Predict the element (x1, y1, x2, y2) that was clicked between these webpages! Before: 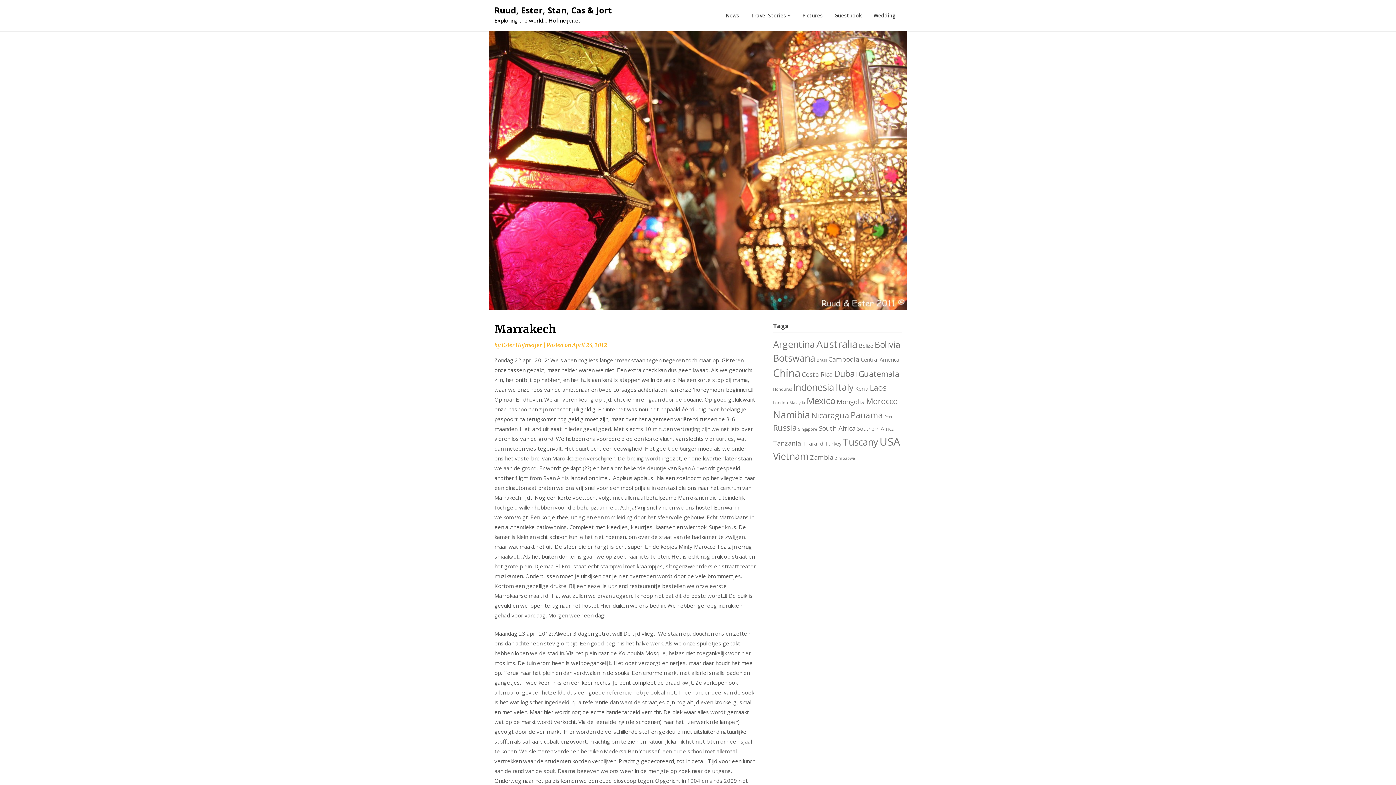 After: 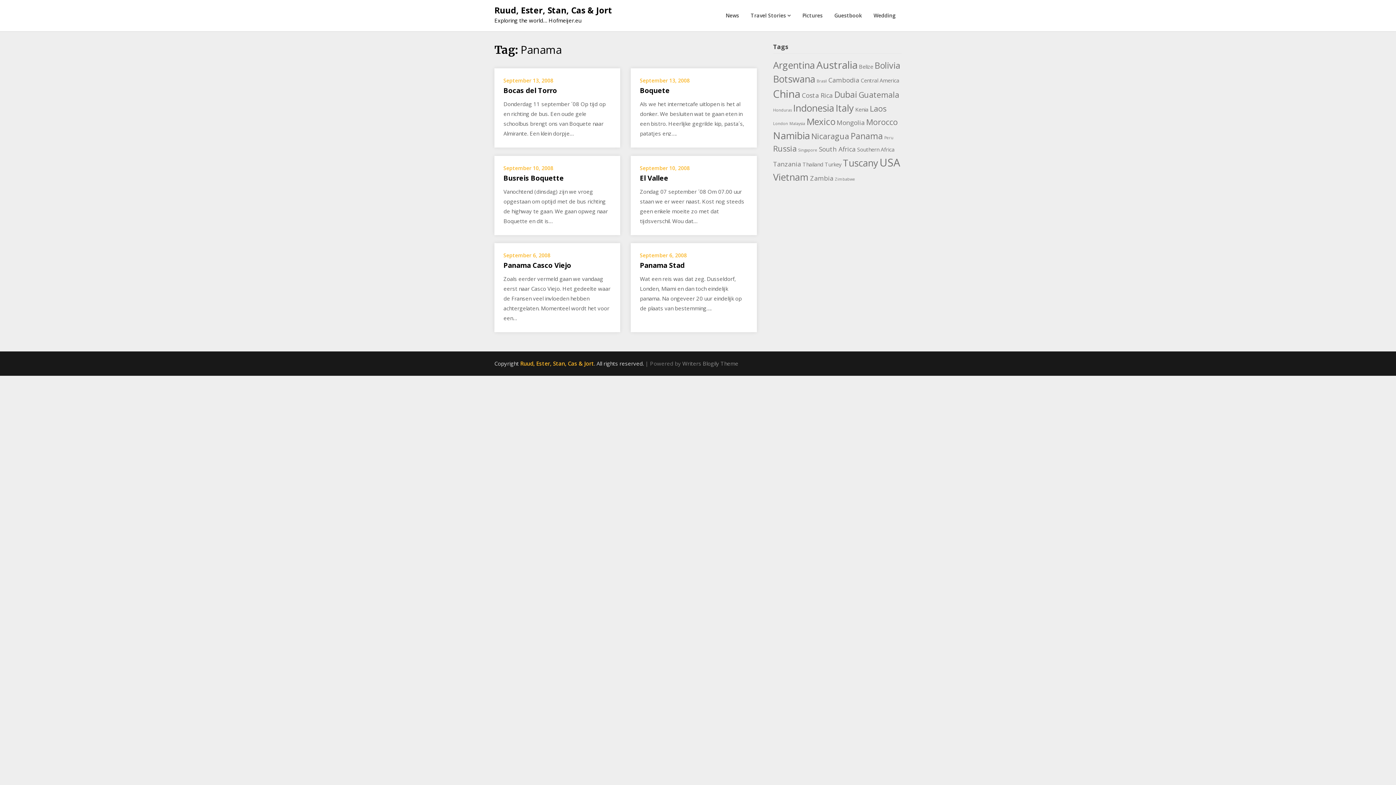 Action: label: Panama (6 items) bbox: (850, 409, 883, 421)